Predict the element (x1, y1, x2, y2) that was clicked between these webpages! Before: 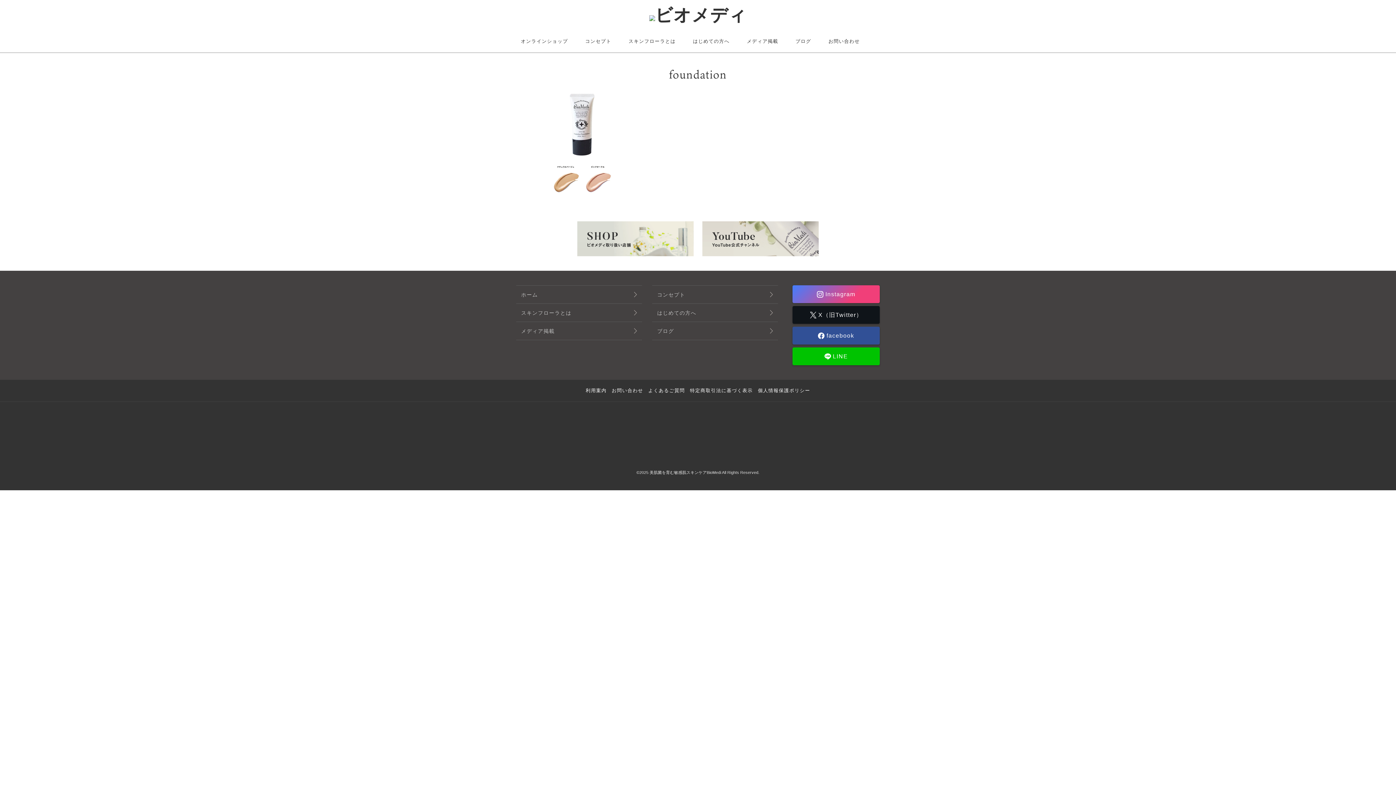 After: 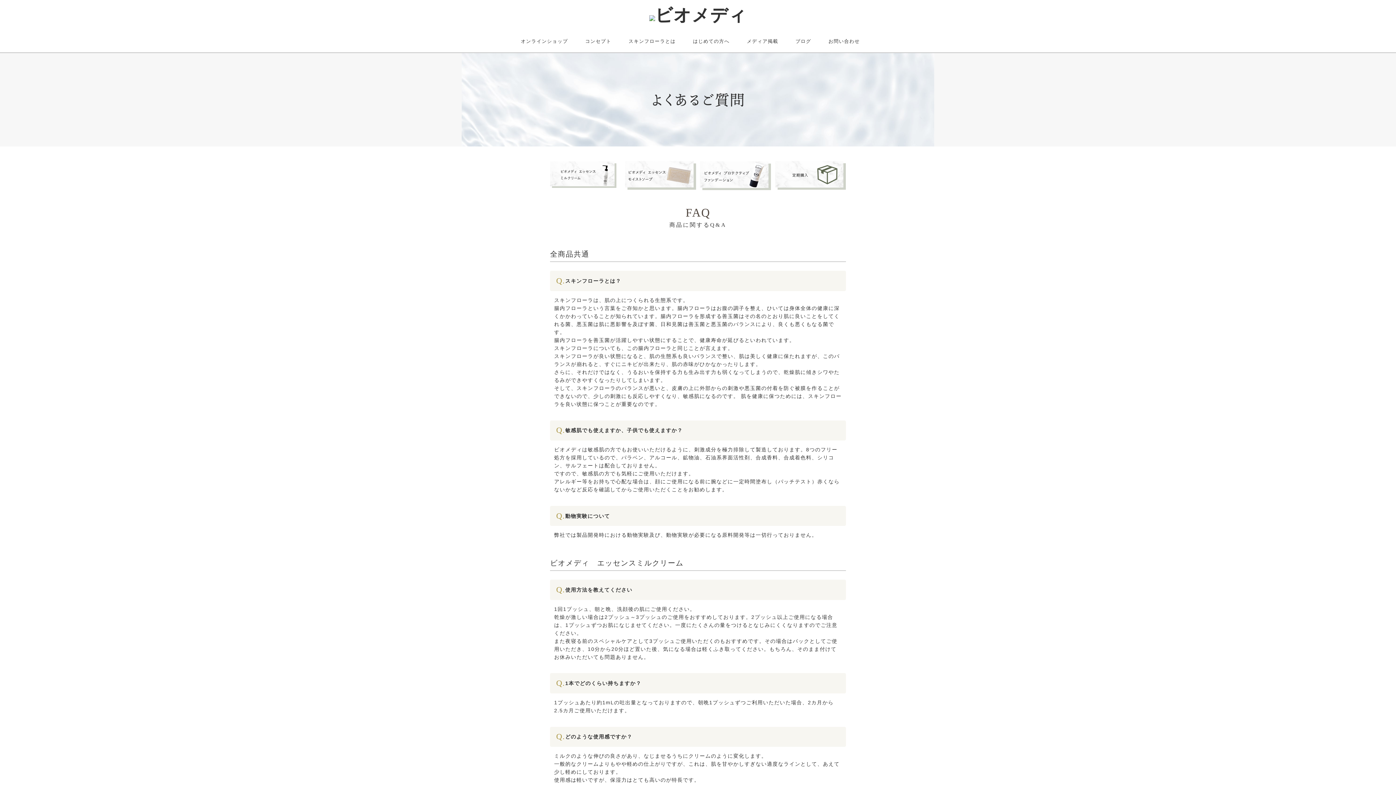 Action: label: よくあるご質問 bbox: (648, 387, 685, 394)